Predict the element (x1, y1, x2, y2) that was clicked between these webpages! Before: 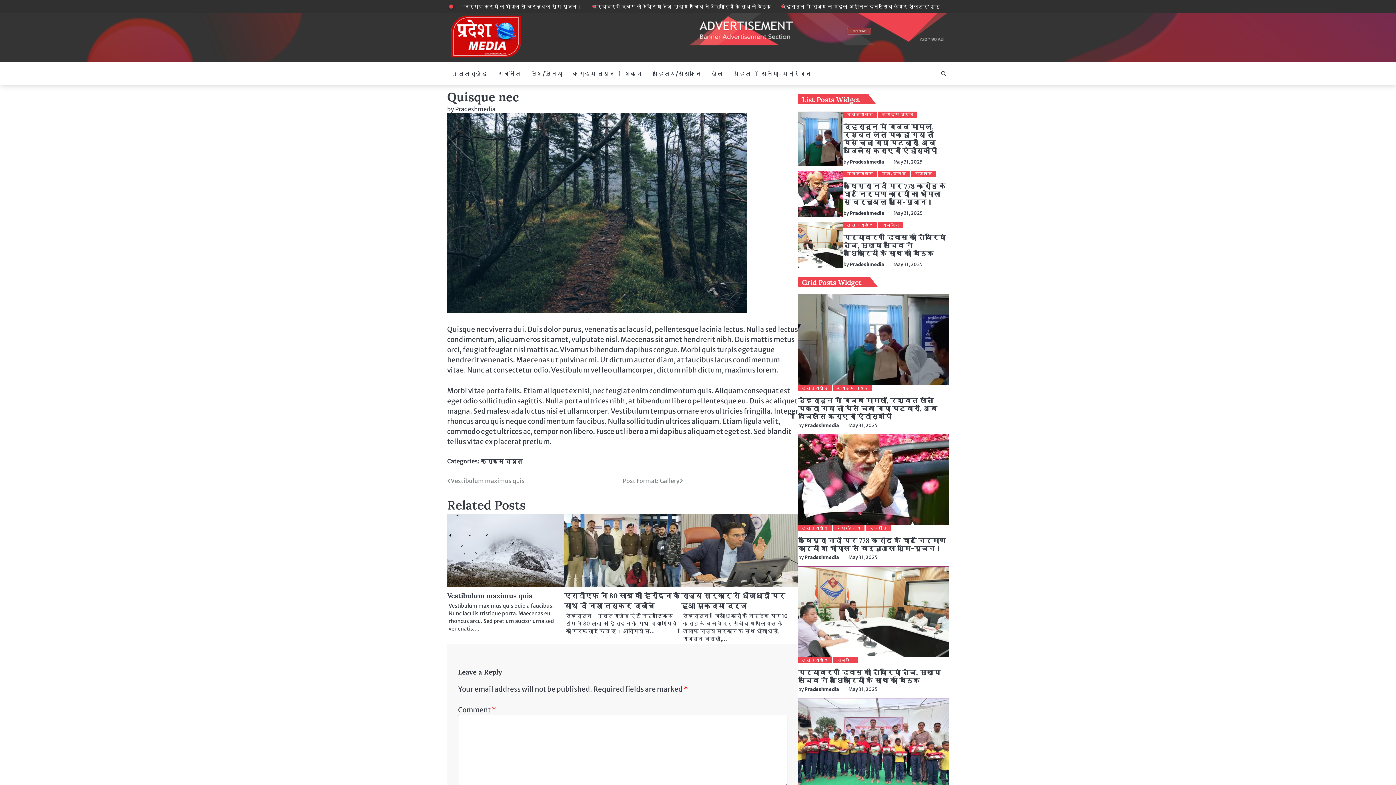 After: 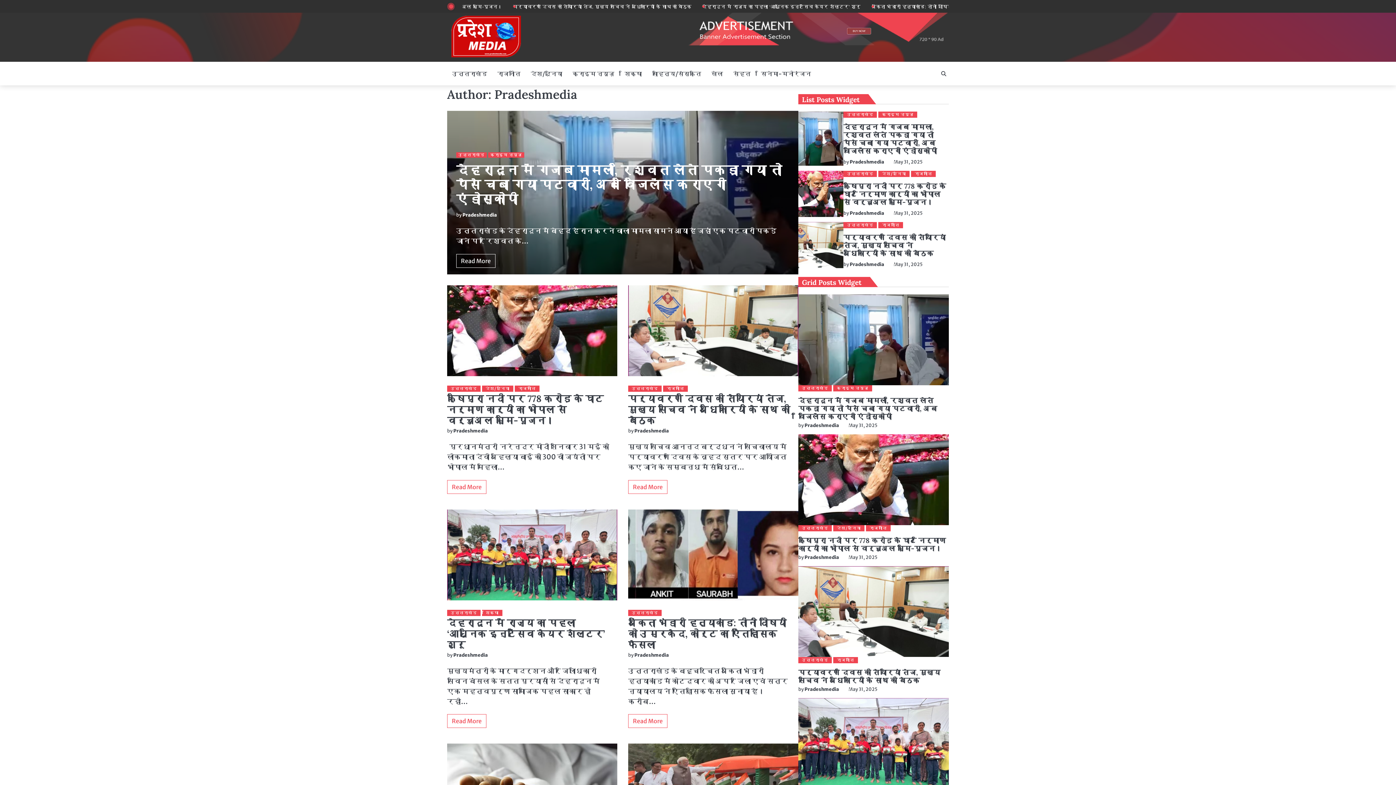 Action: label: Pradeshmedia bbox: (849, 210, 884, 216)